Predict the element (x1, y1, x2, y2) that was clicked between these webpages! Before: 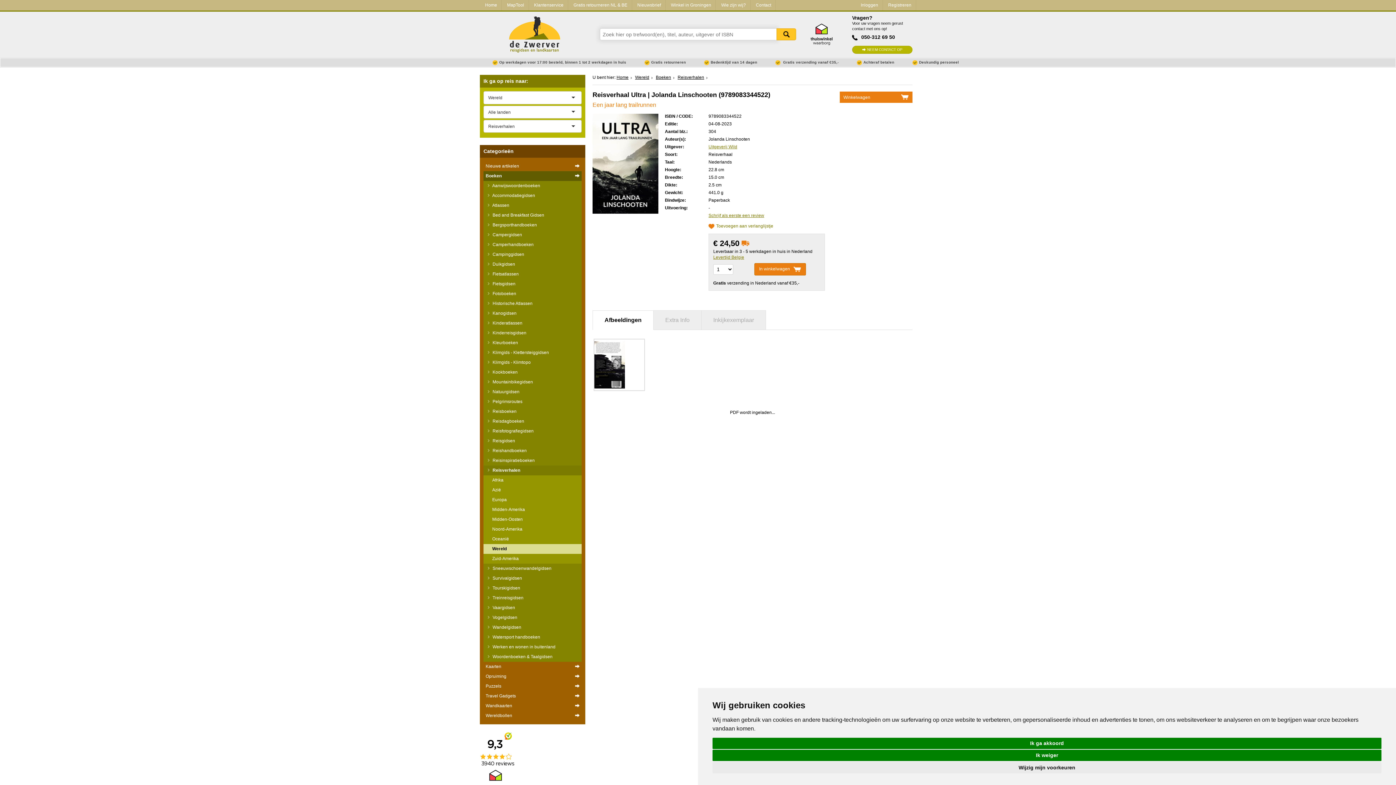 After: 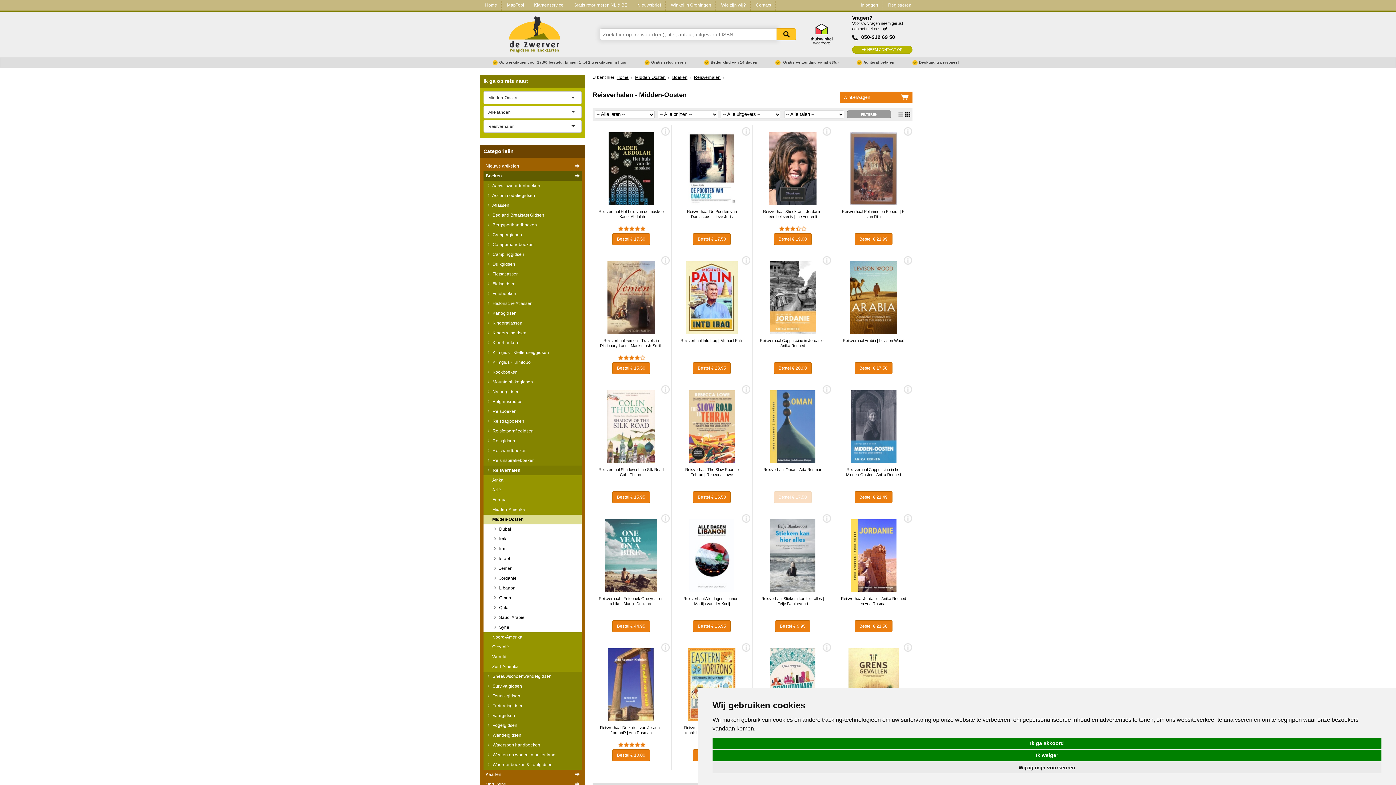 Action: label: Midden-Oosten bbox: (483, 515, 581, 524)